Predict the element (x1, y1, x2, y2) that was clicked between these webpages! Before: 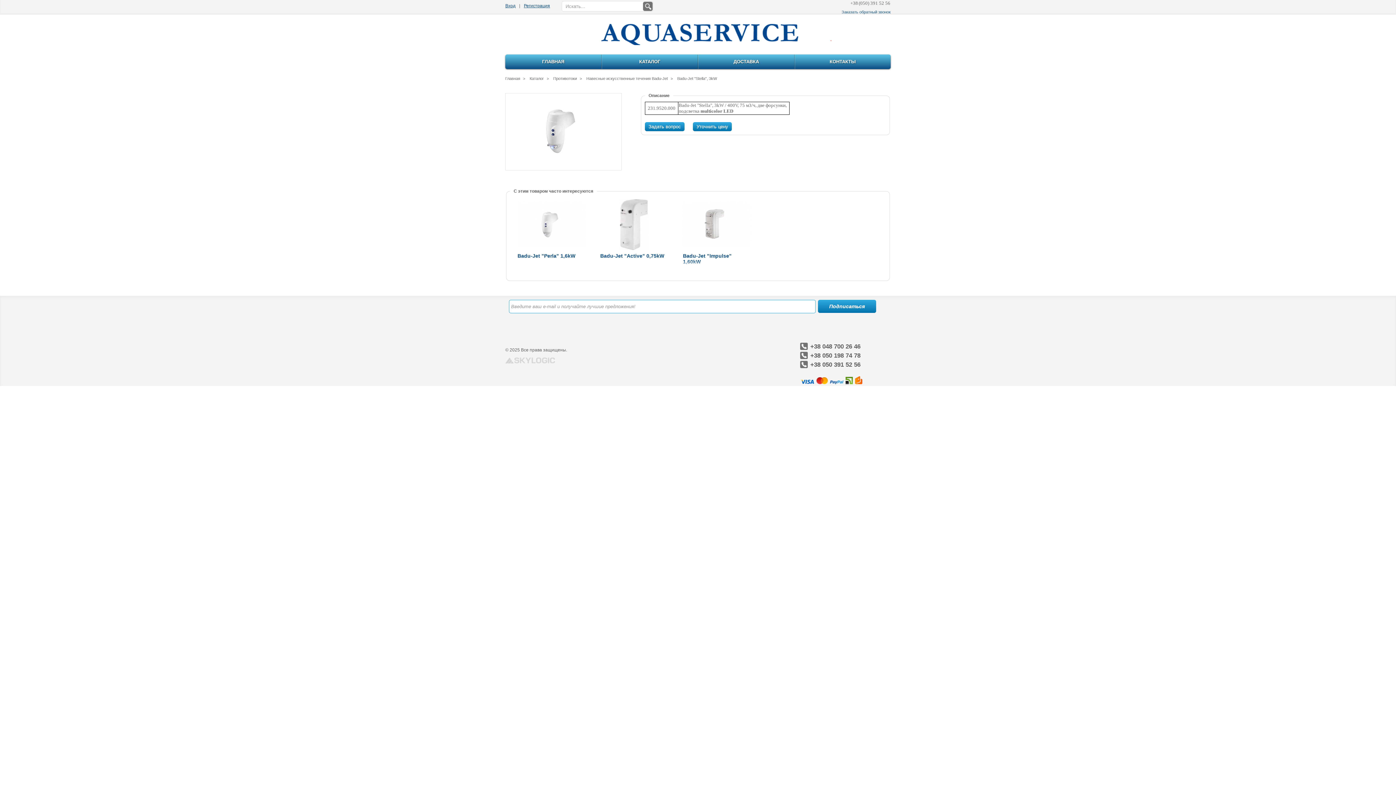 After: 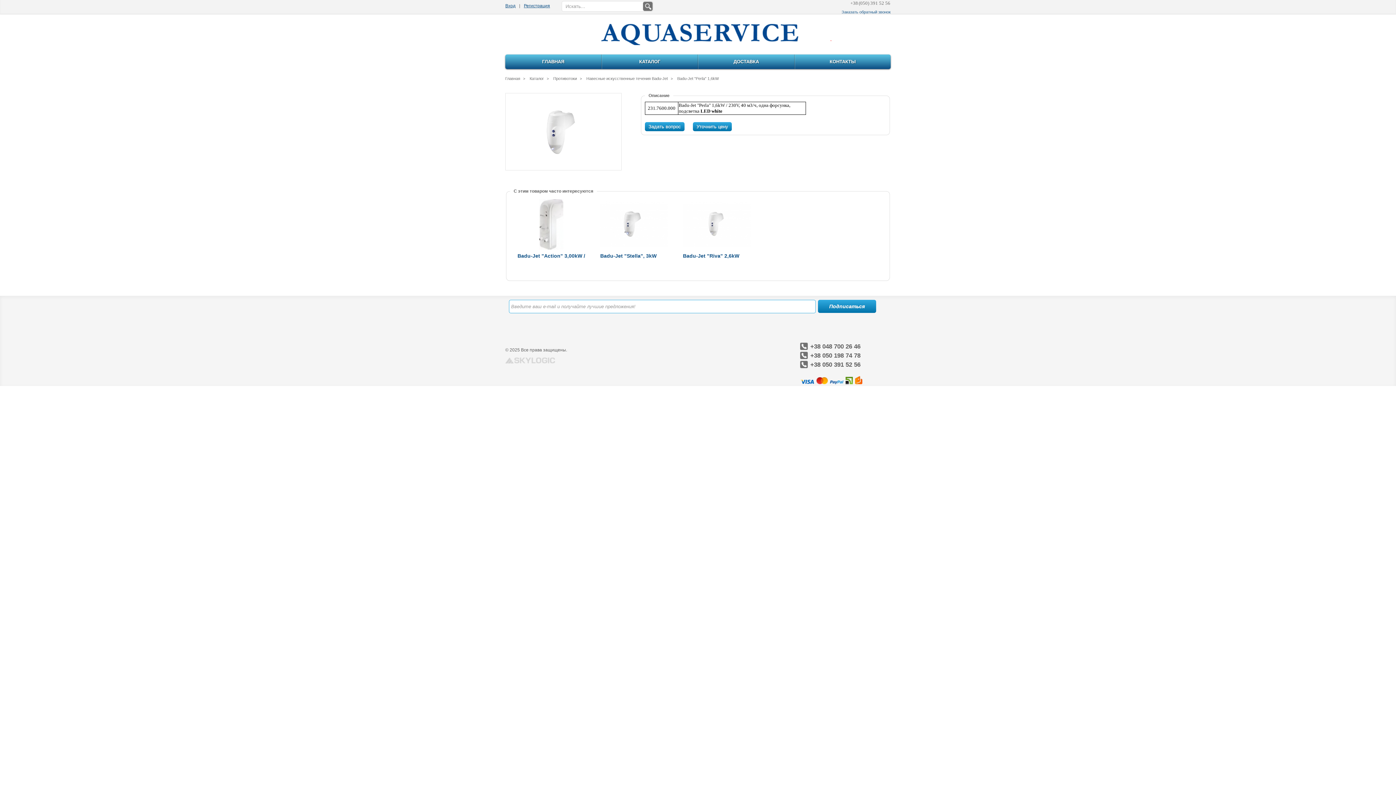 Action: label: Badu-Jet "Perla" 1,6kW bbox: (517, 253, 575, 258)